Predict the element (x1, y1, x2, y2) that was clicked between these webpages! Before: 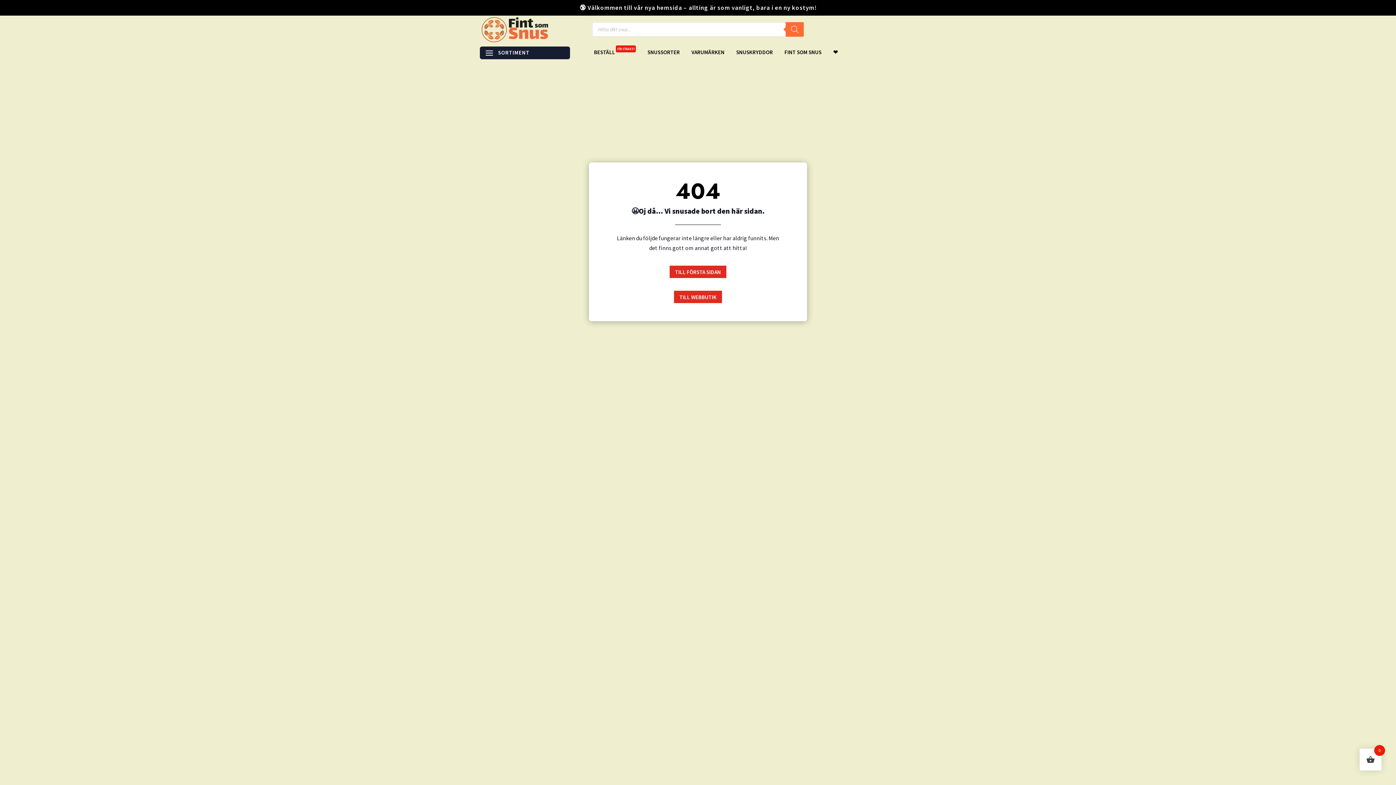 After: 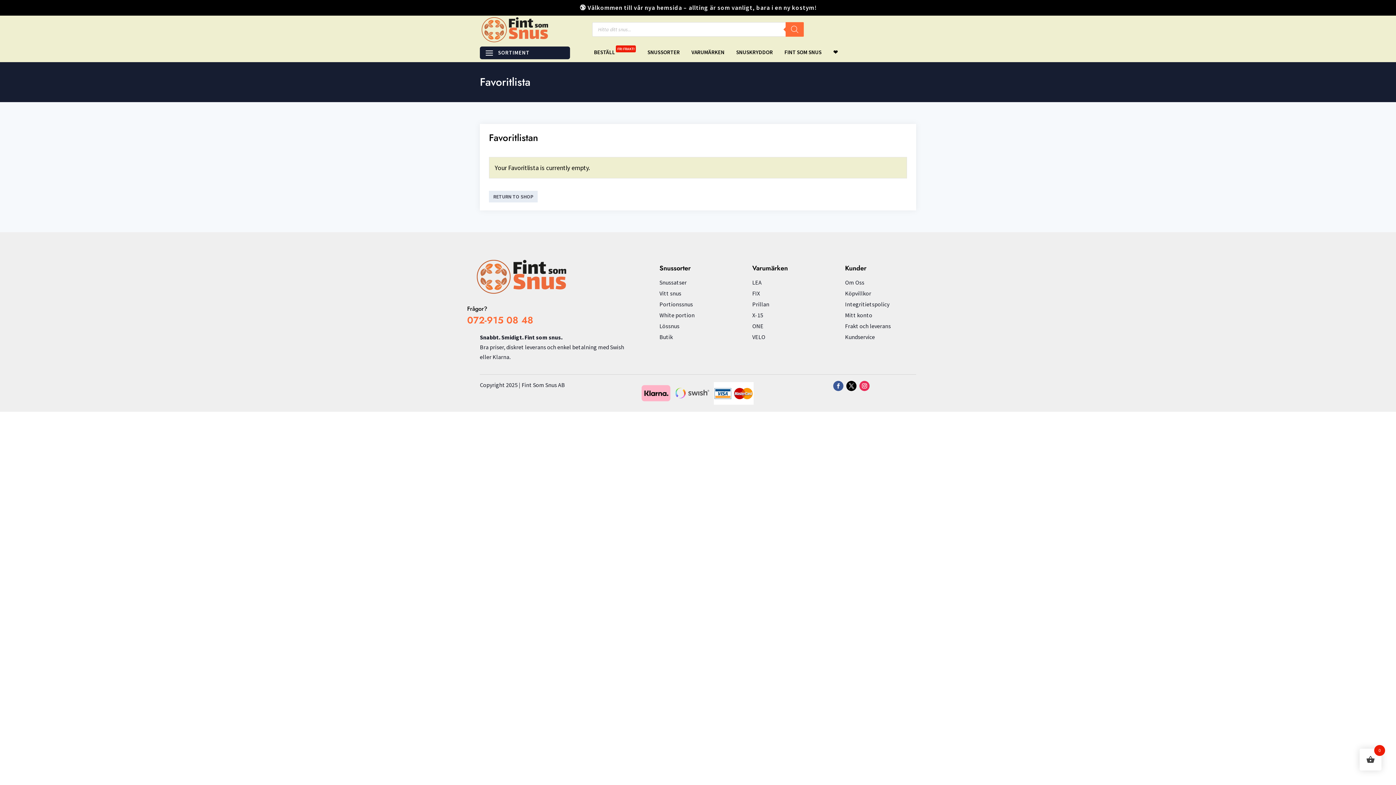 Action: bbox: (833, 49, 838, 55) label: ❤️